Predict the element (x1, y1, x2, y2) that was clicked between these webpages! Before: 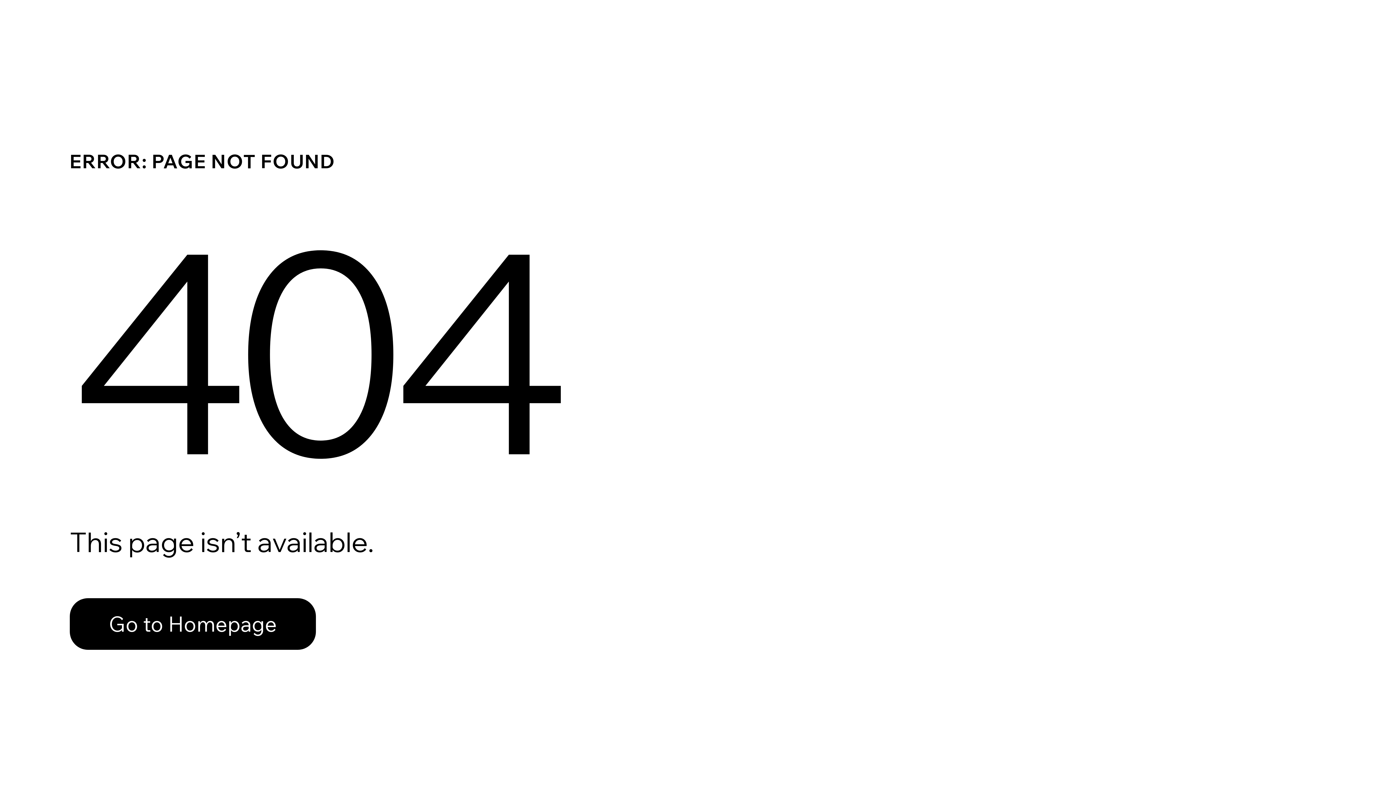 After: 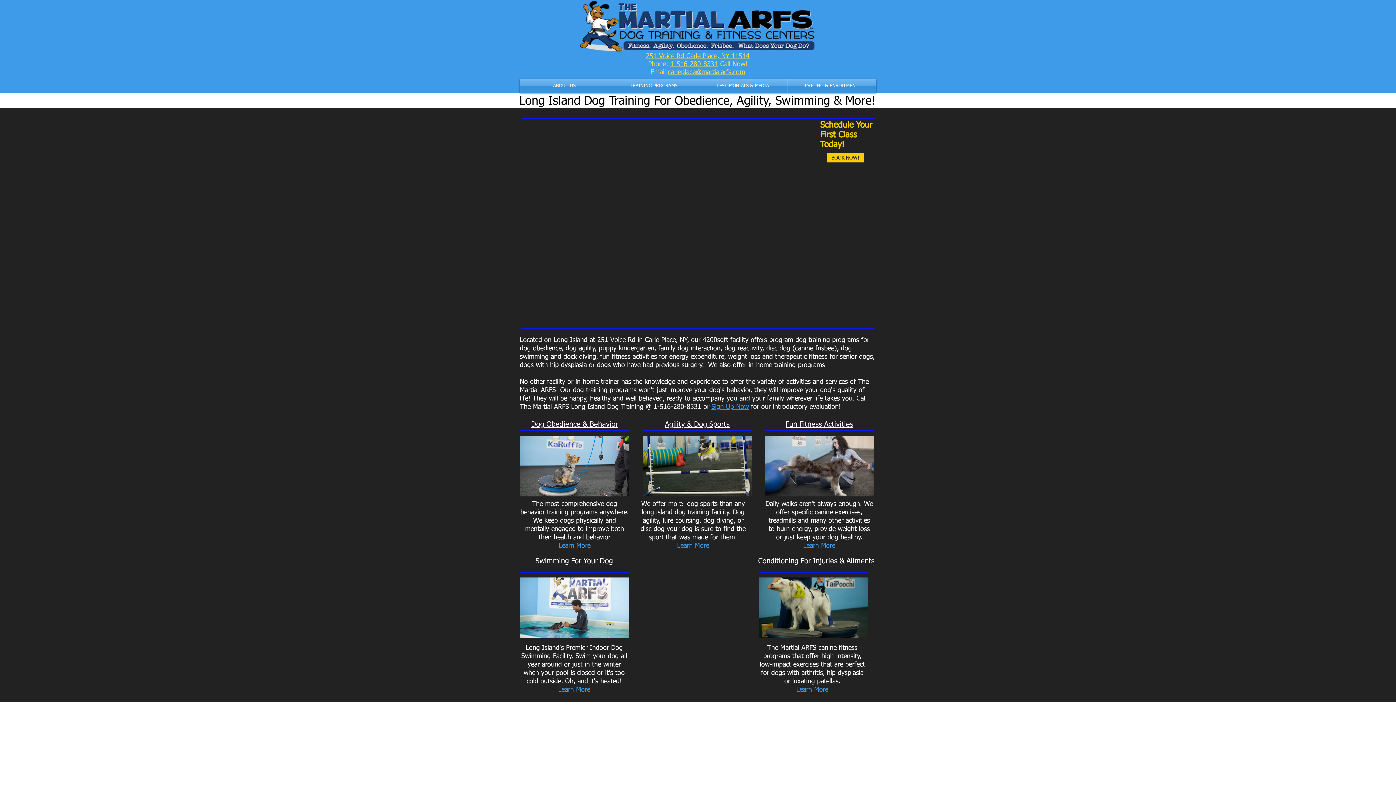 Action: label: Go to Homepage bbox: (69, 598, 316, 650)